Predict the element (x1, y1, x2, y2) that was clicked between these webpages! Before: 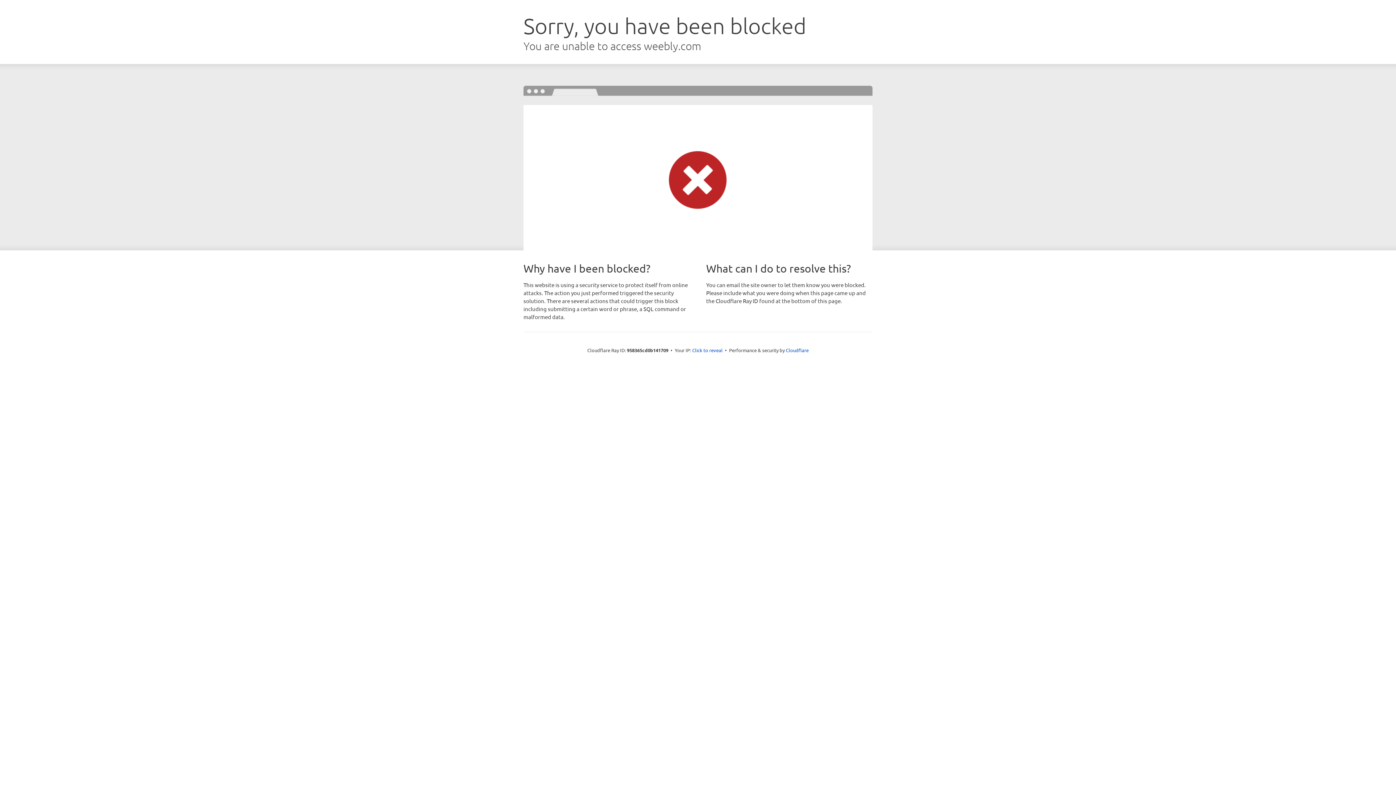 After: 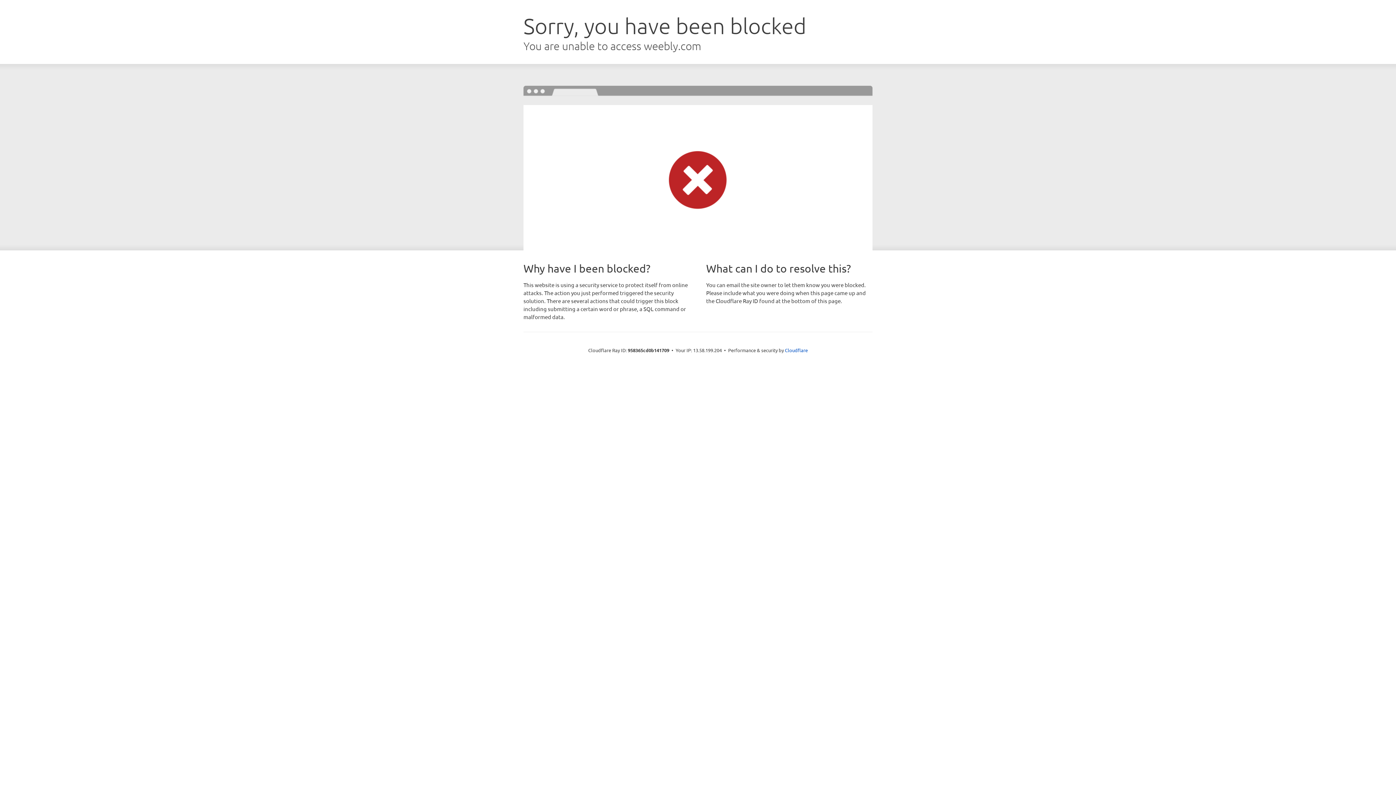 Action: label: Click to reveal bbox: (692, 346, 722, 353)